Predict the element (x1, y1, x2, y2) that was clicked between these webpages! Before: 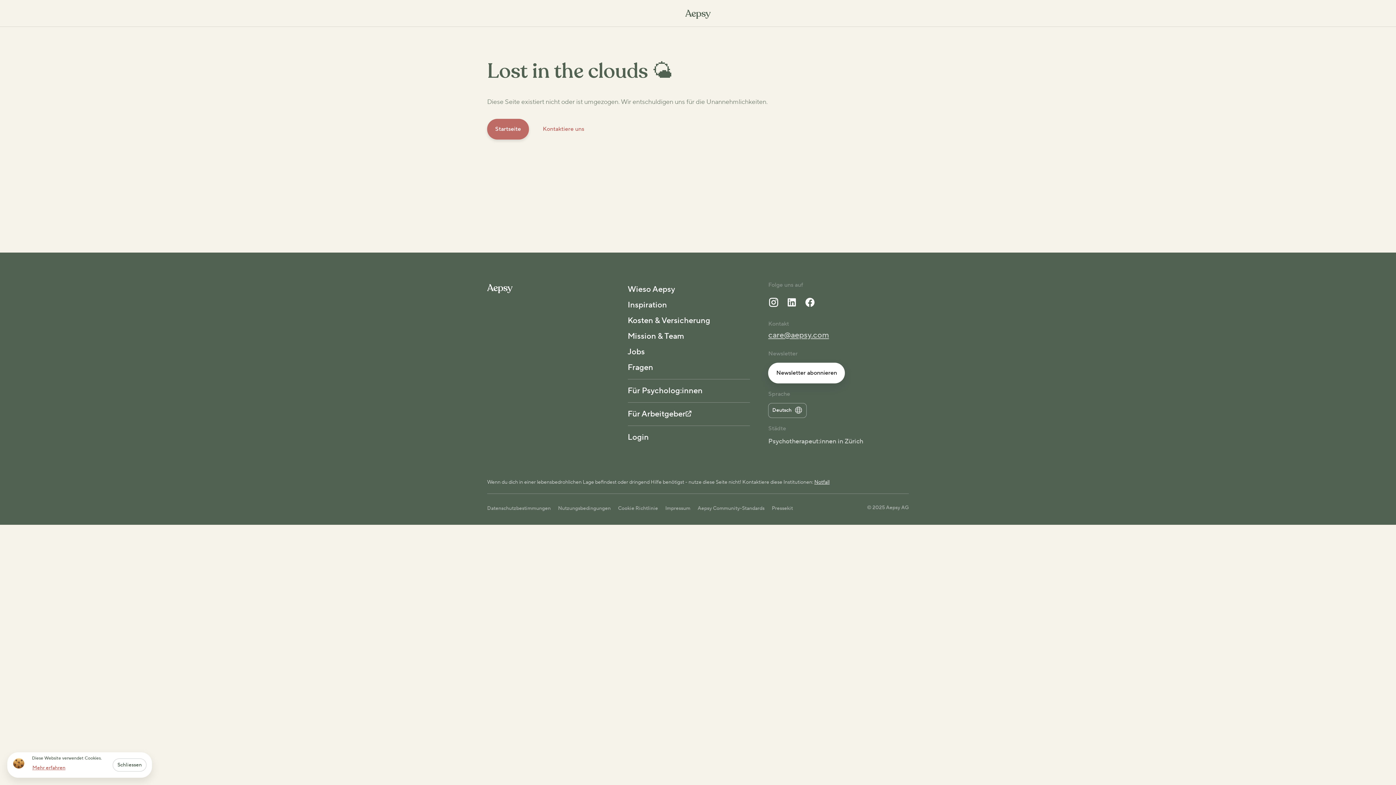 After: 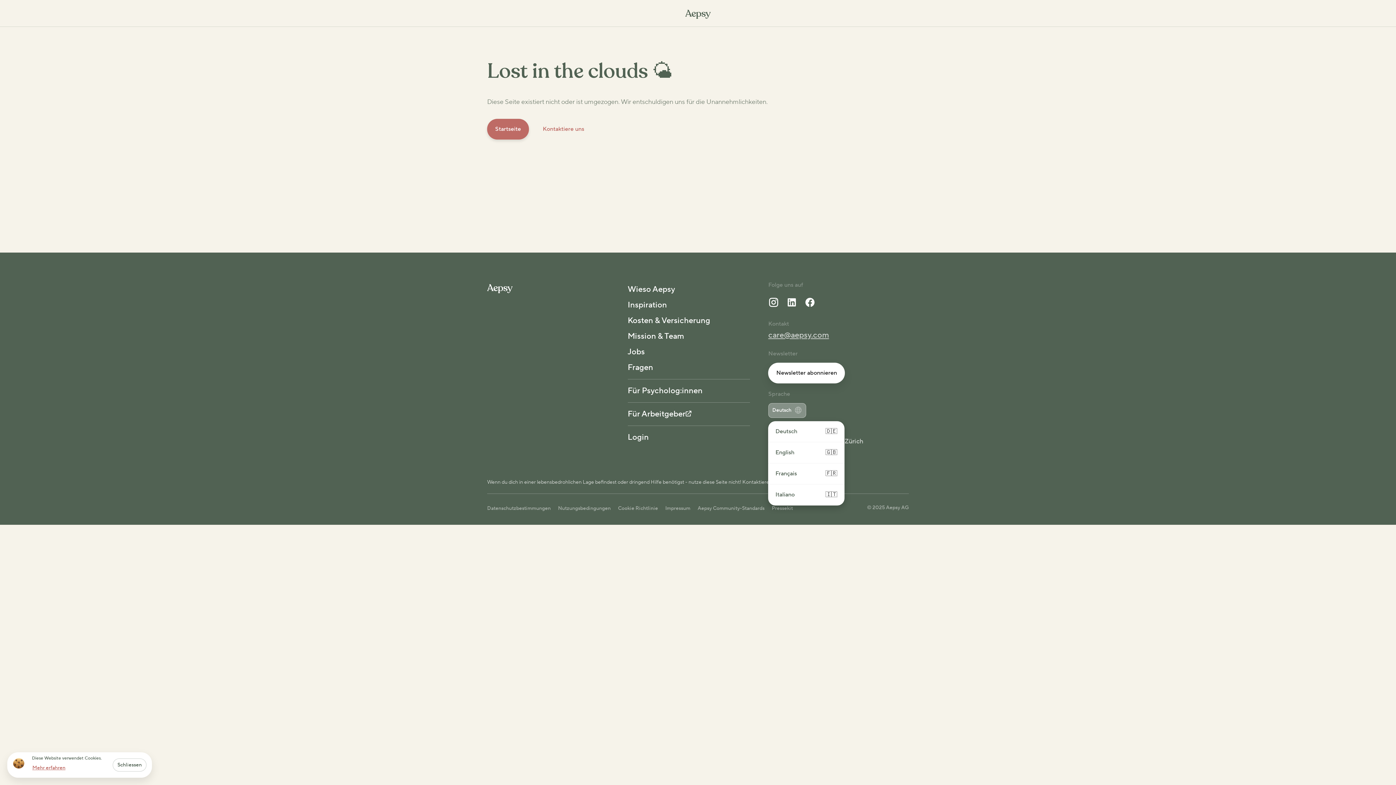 Action: bbox: (768, 403, 806, 418) label: Deutsch